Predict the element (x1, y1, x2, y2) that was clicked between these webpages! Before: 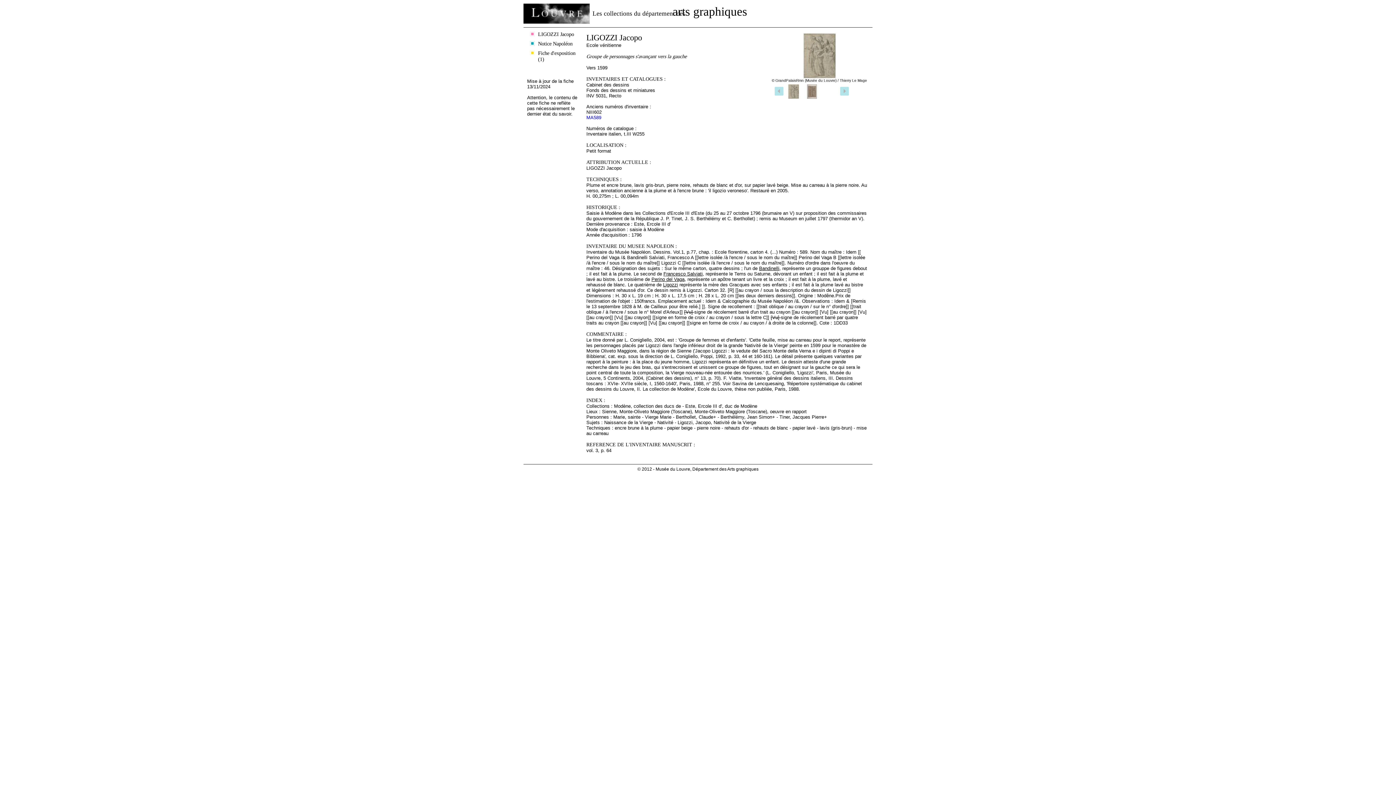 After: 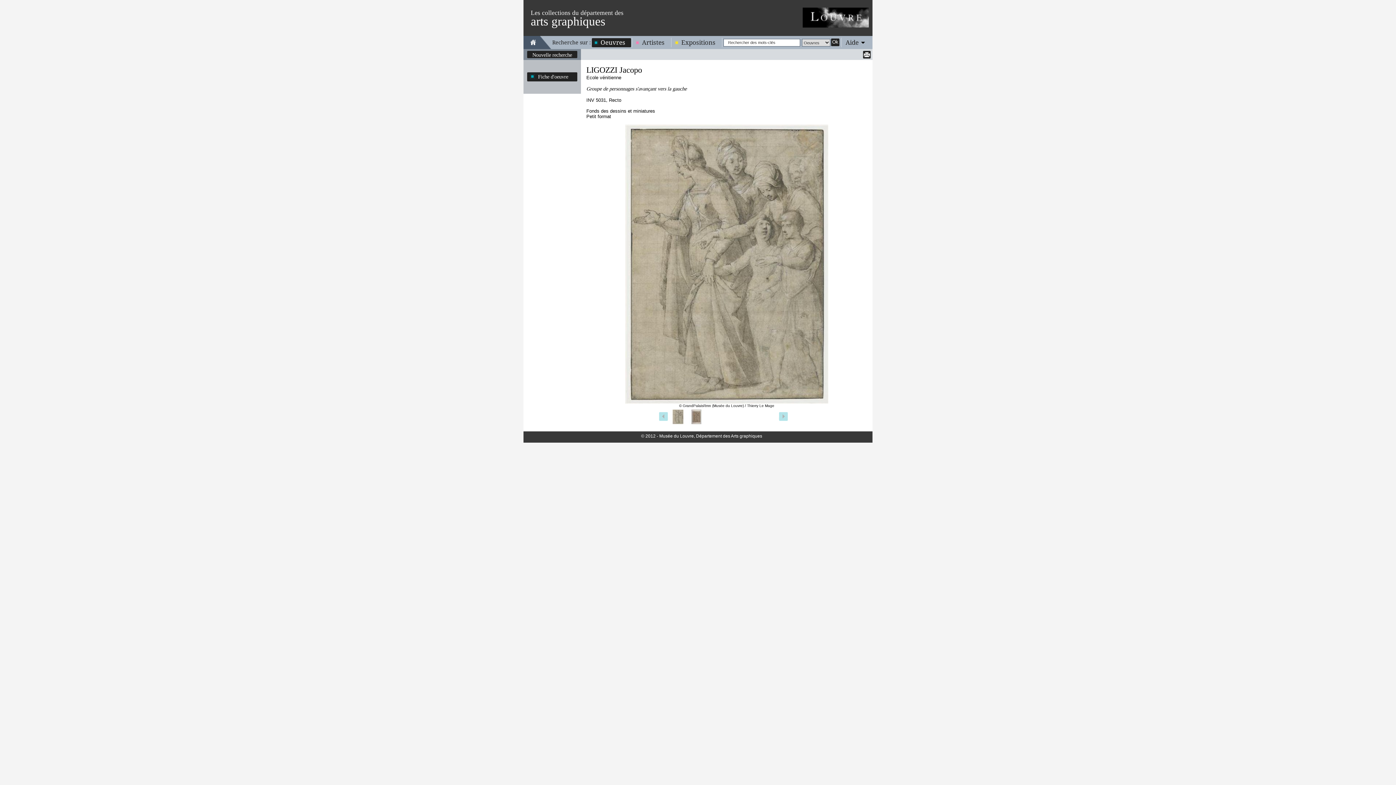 Action: bbox: (789, 33, 849, 78)